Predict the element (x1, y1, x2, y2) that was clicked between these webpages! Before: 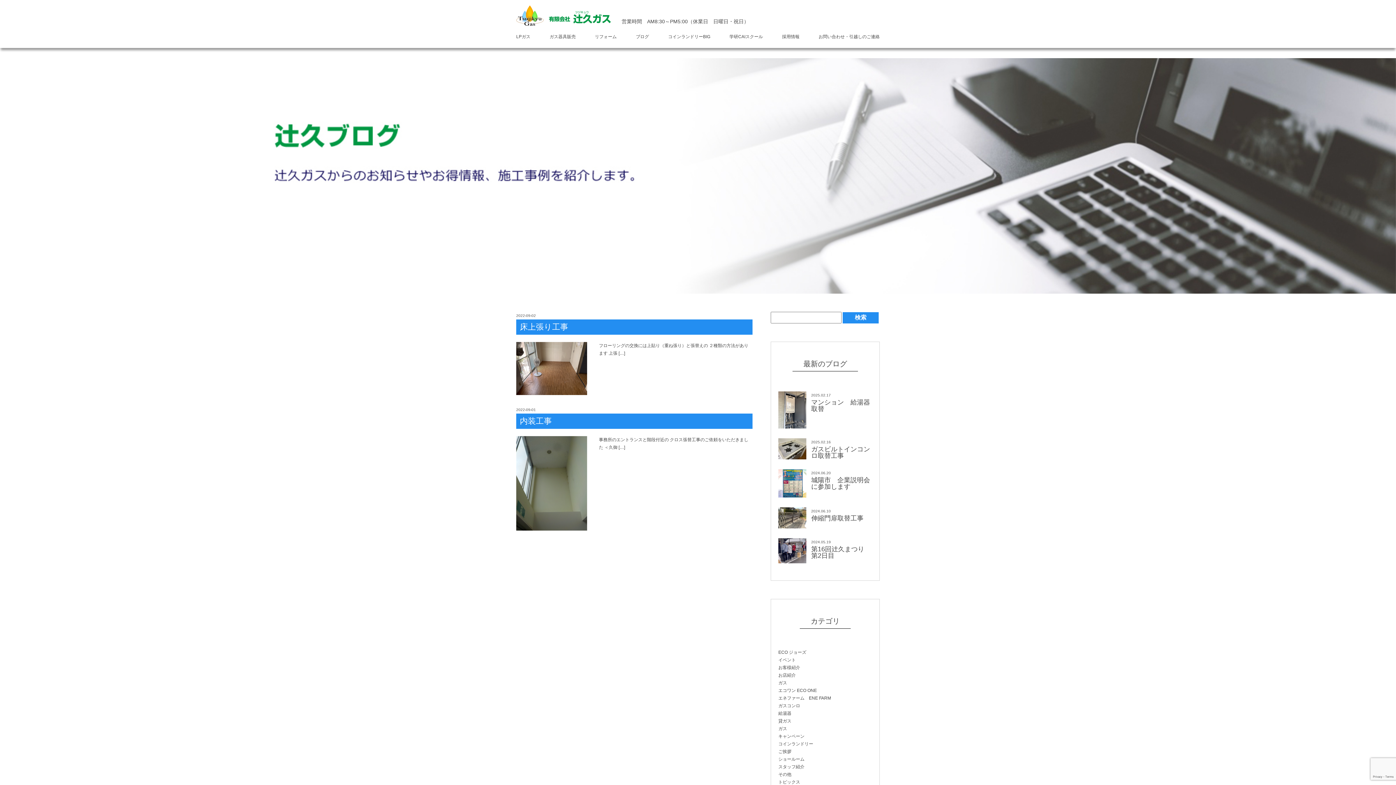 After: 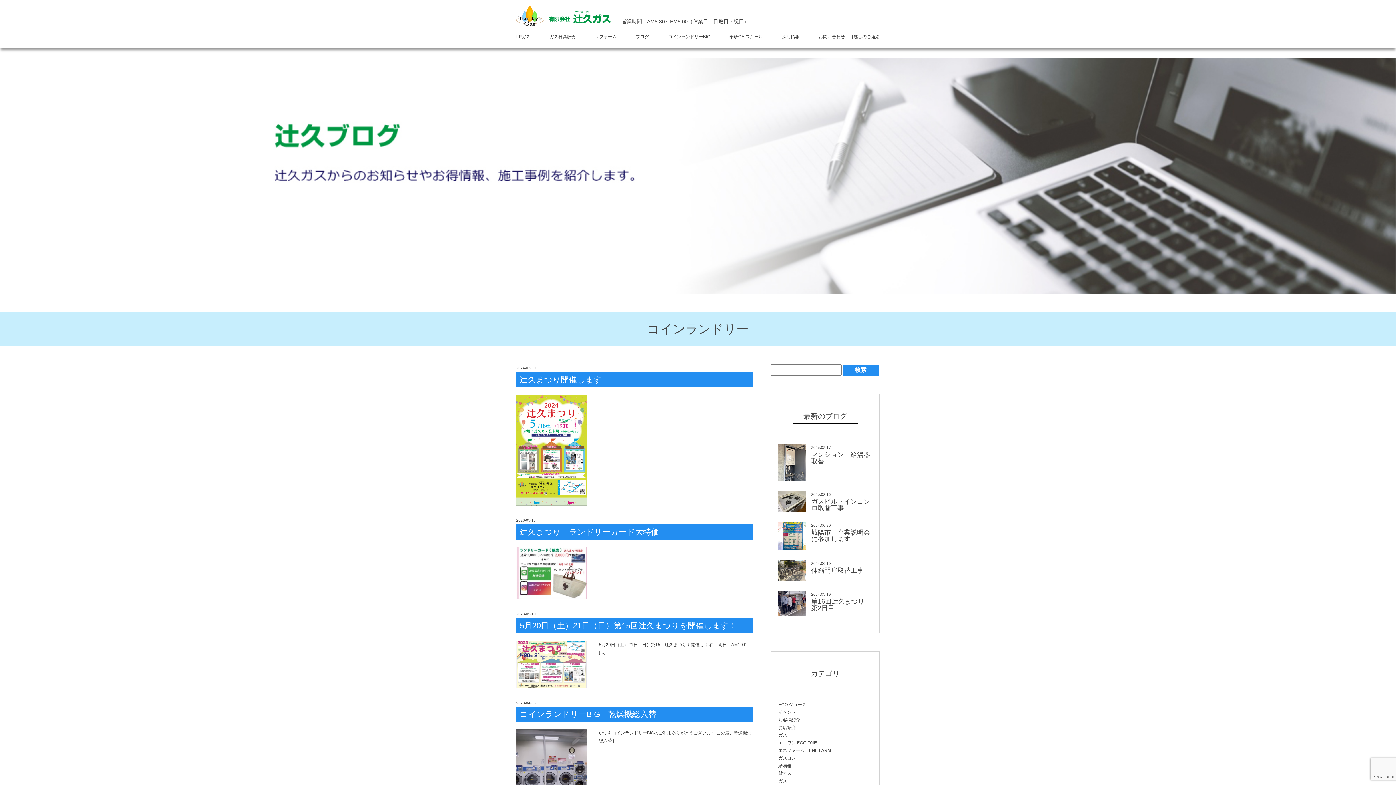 Action: bbox: (778, 741, 813, 746) label: コインランドリー